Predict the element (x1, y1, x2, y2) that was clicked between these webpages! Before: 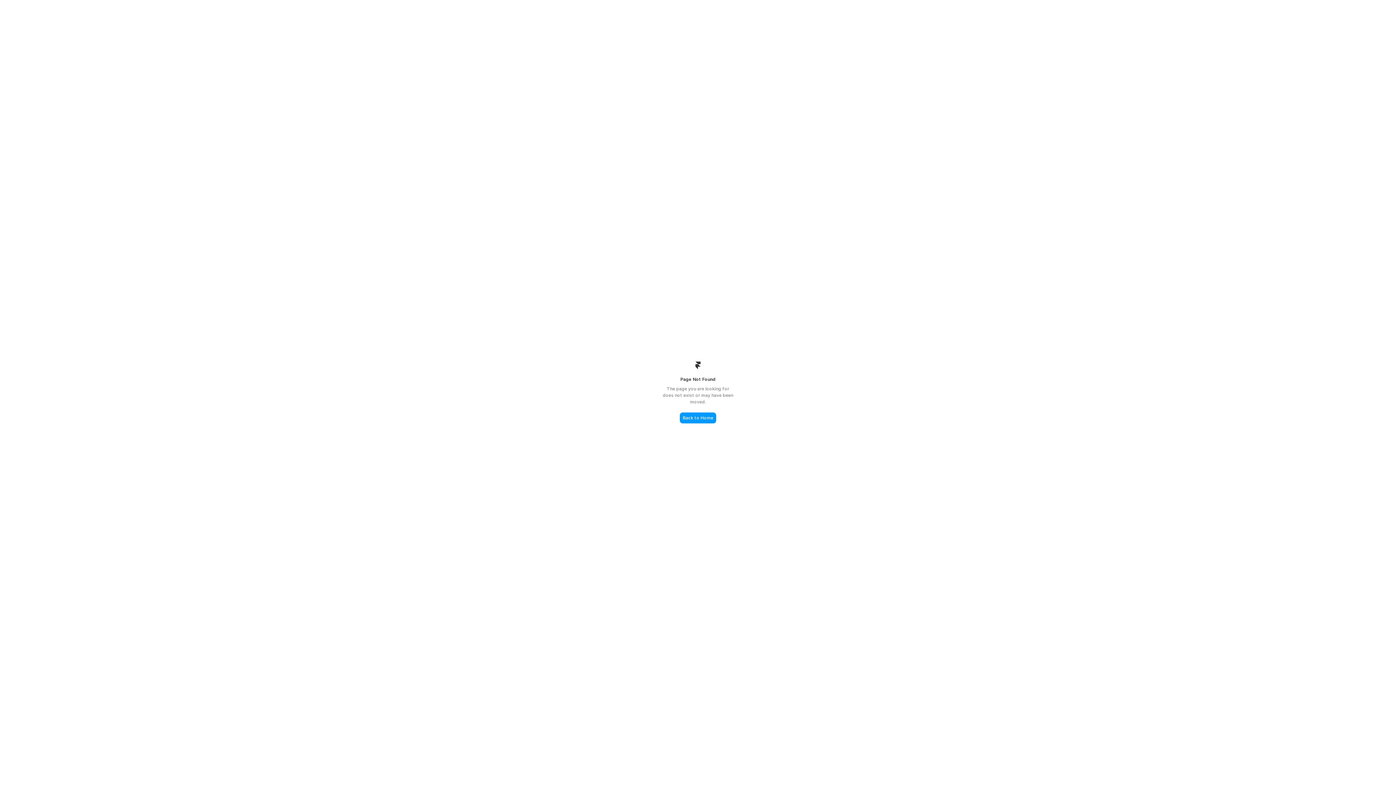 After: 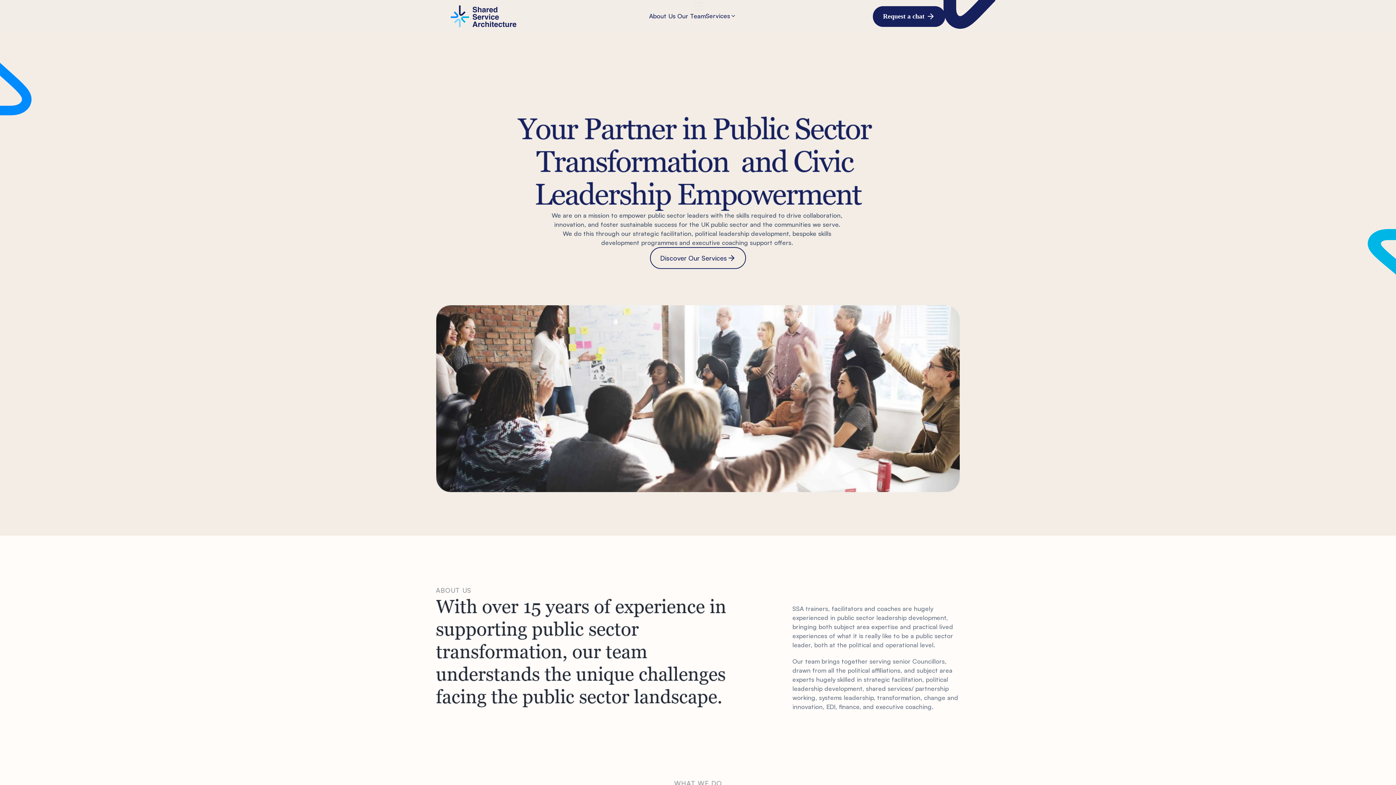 Action: bbox: (680, 412, 716, 423) label: Back to Home